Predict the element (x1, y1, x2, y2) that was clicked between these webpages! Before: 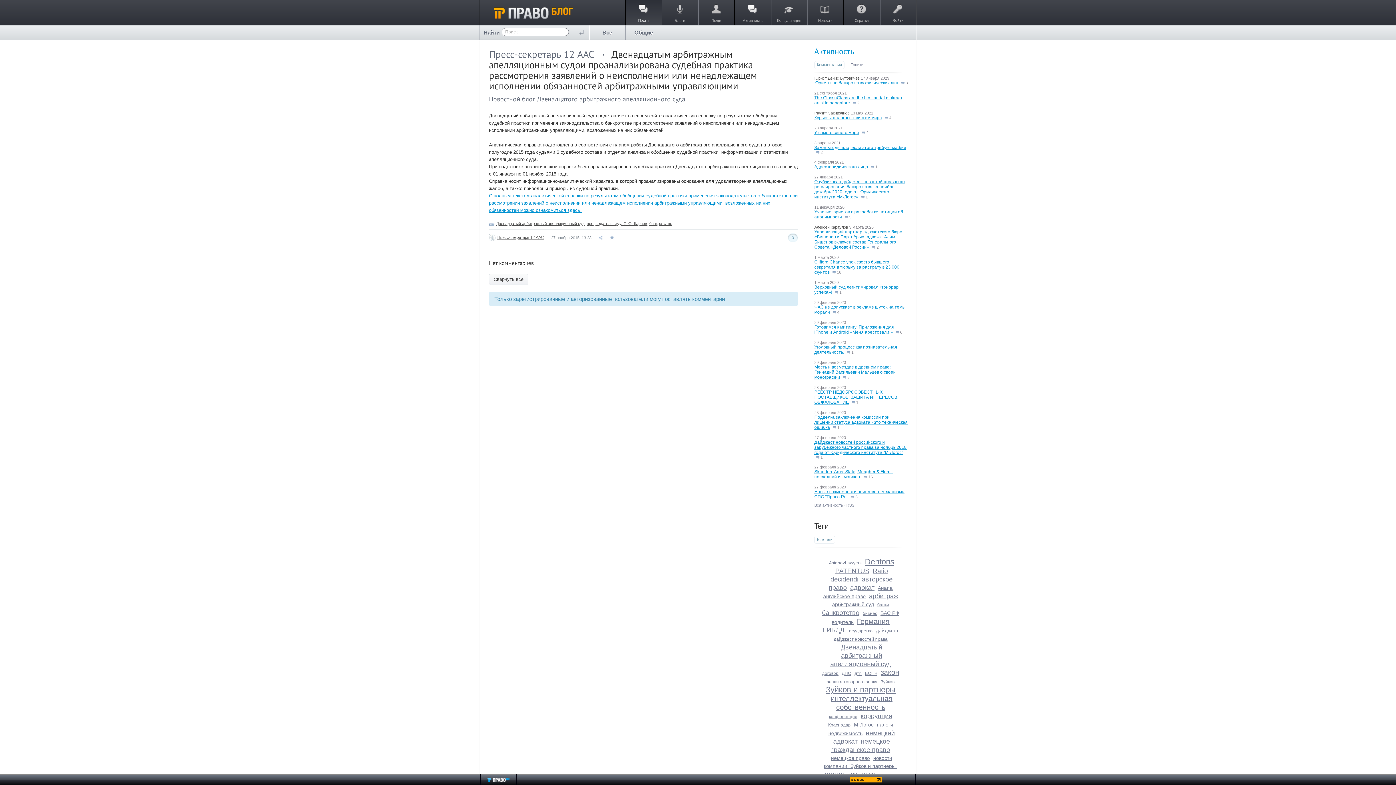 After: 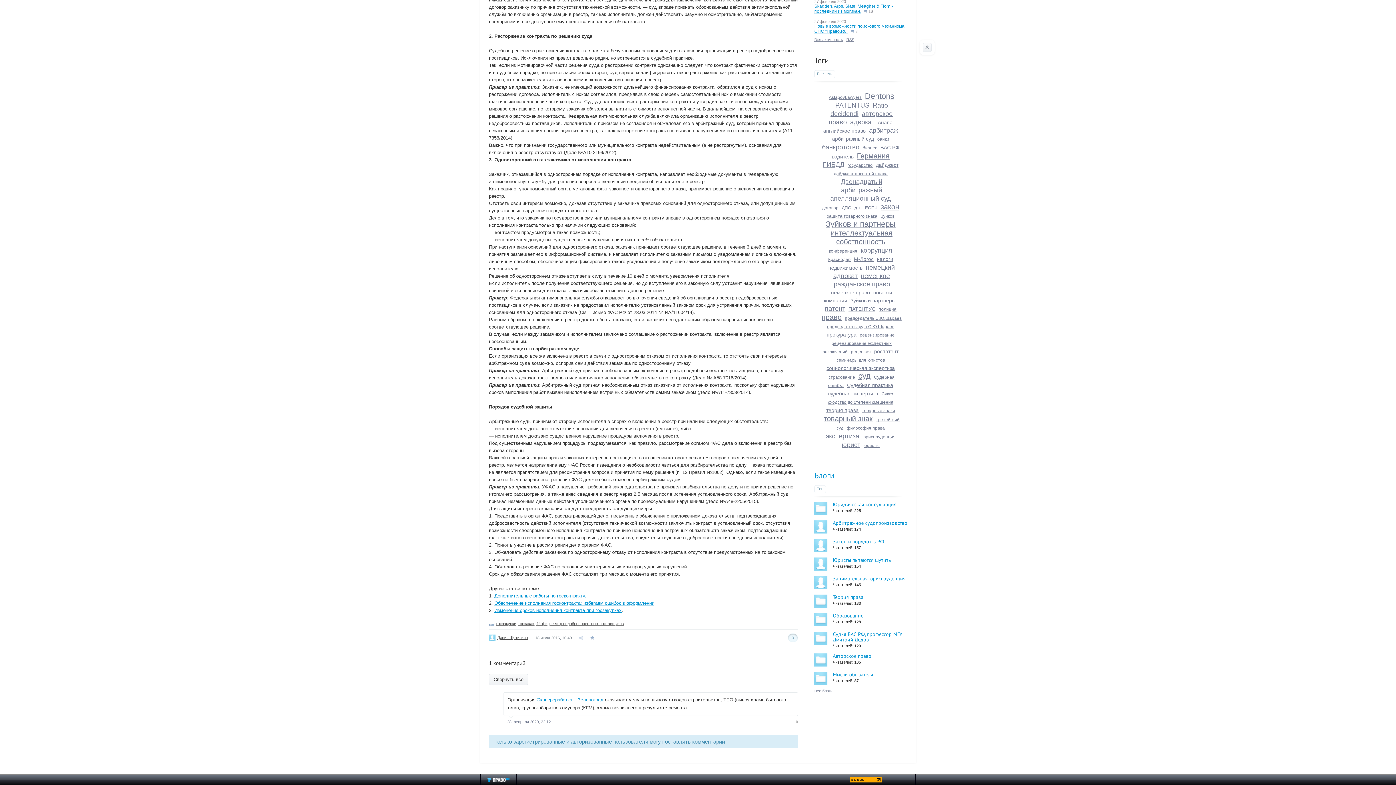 Action: bbox: (852, 400, 858, 404) label:  1